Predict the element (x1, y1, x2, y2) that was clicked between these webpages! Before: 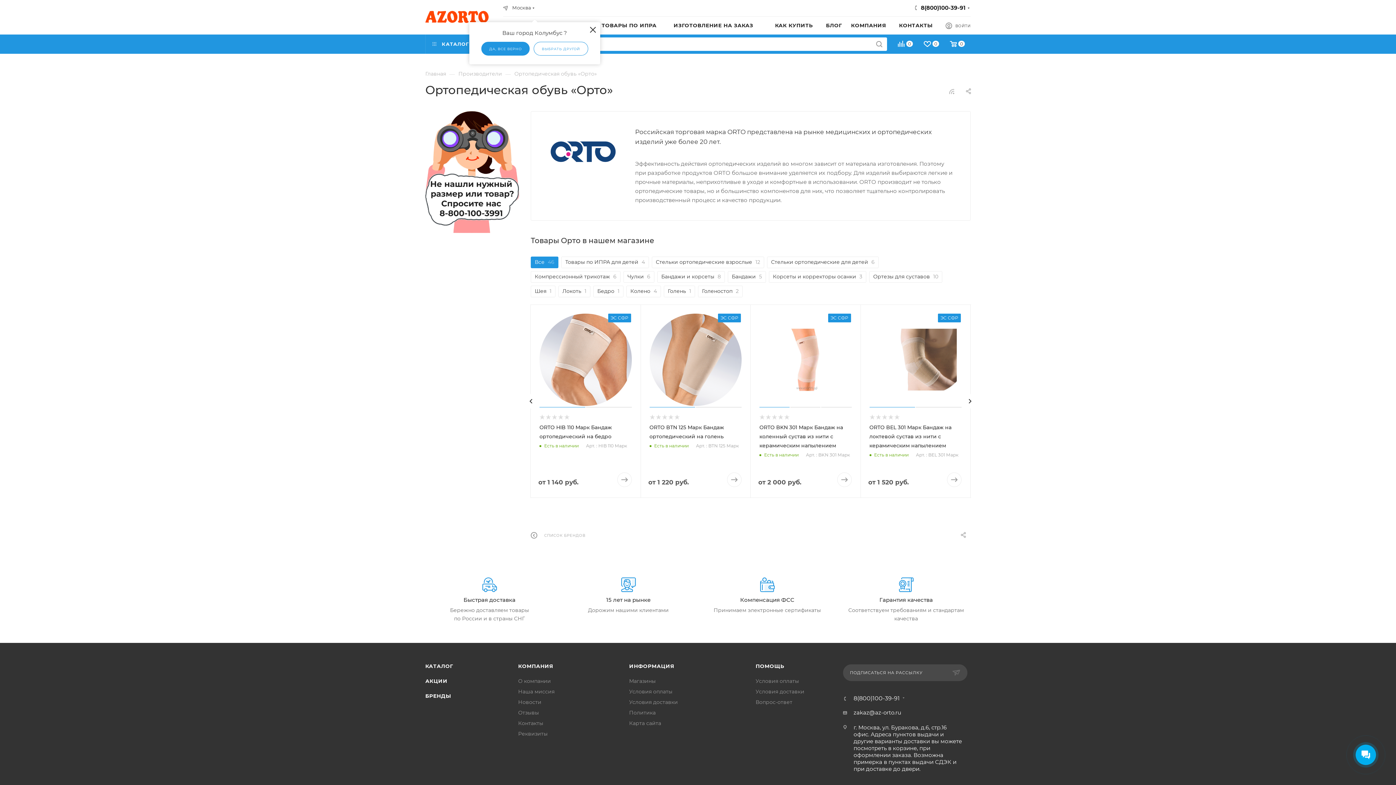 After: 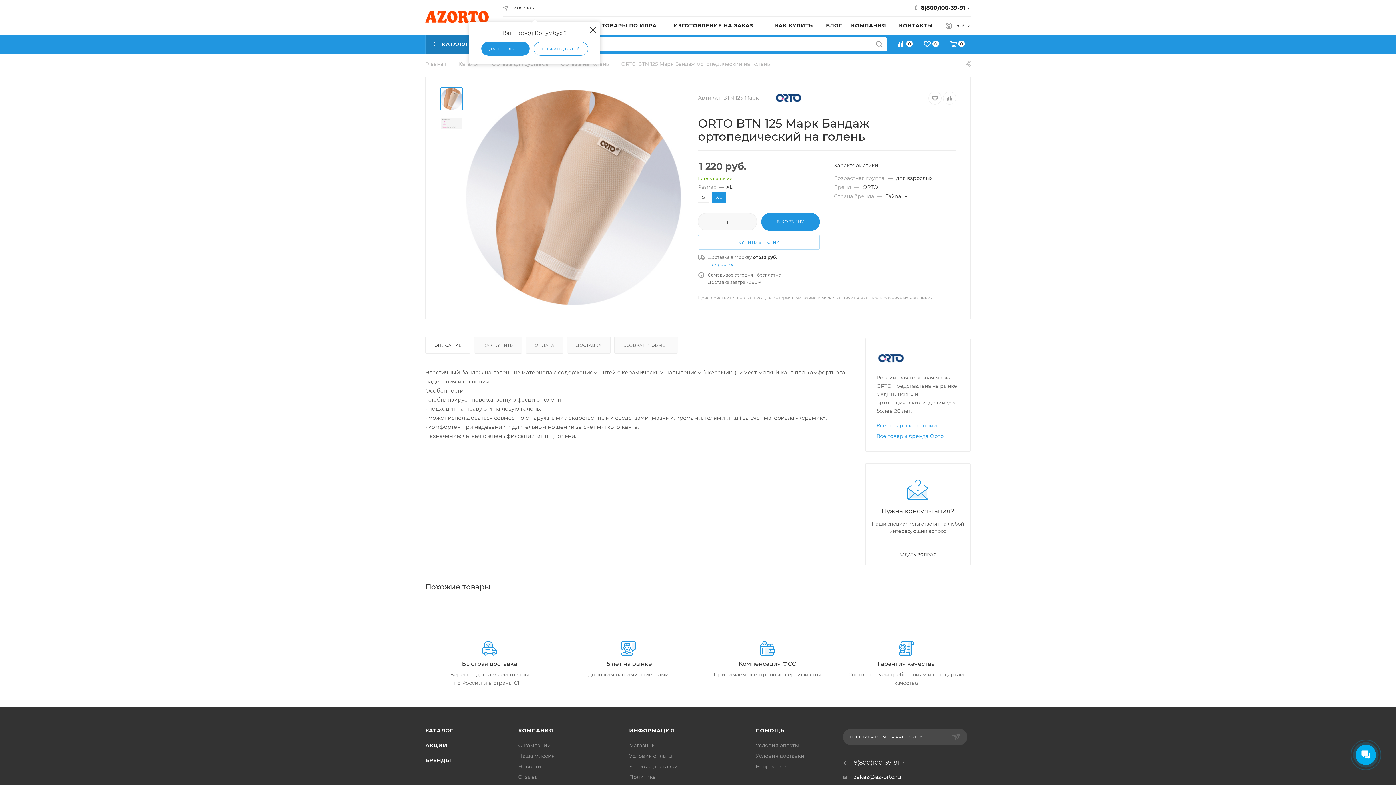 Action: bbox: (727, 472, 741, 487)